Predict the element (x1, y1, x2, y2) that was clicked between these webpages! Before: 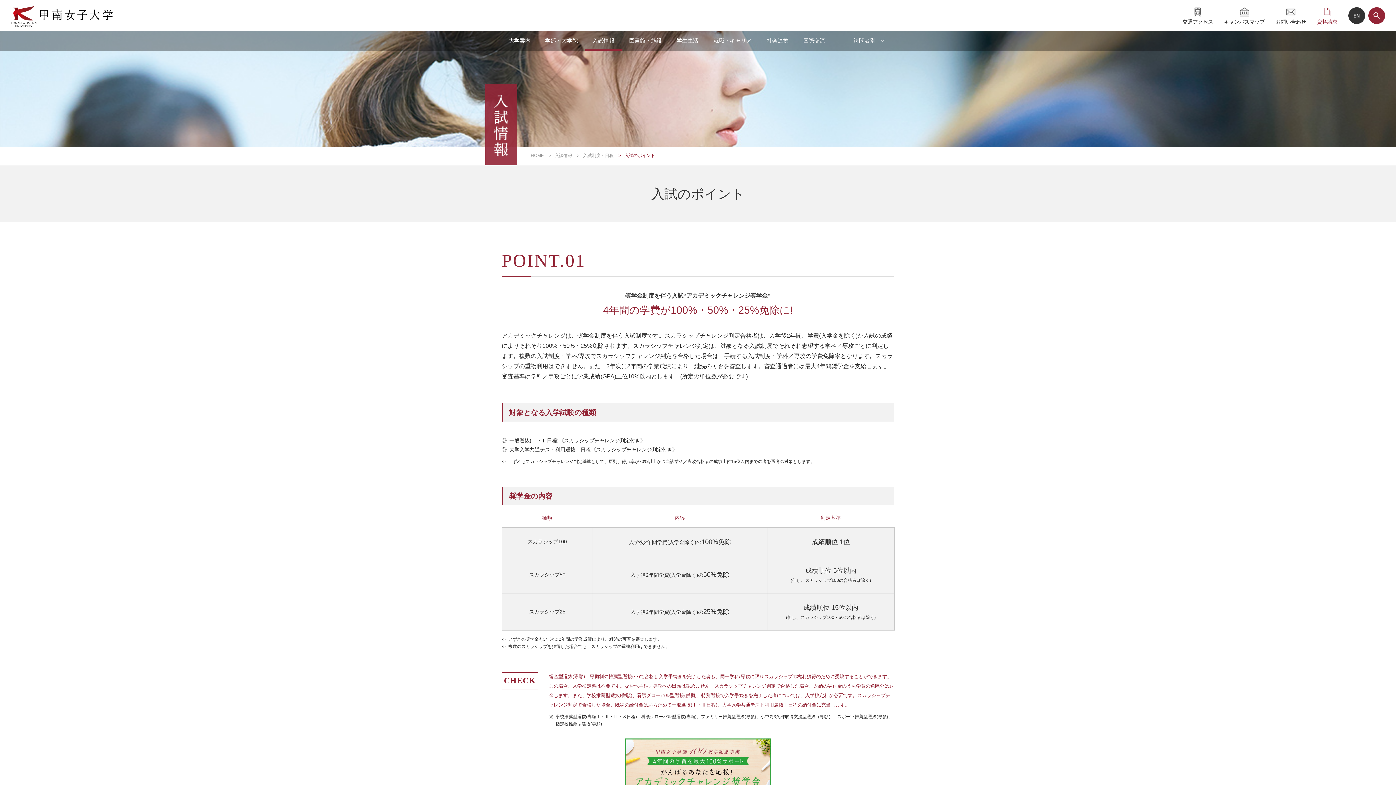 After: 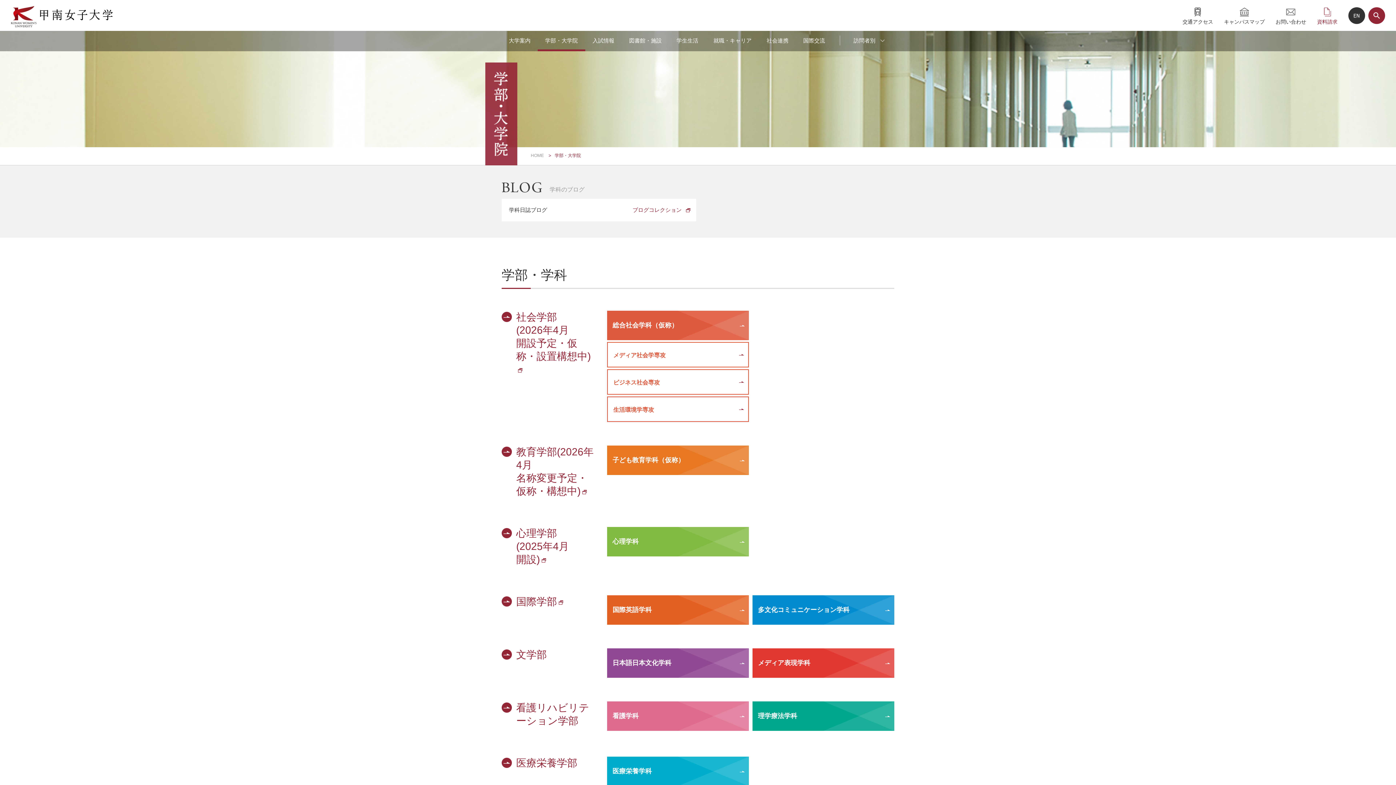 Action: bbox: (537, 30, 585, 51) label: 学部・大学院